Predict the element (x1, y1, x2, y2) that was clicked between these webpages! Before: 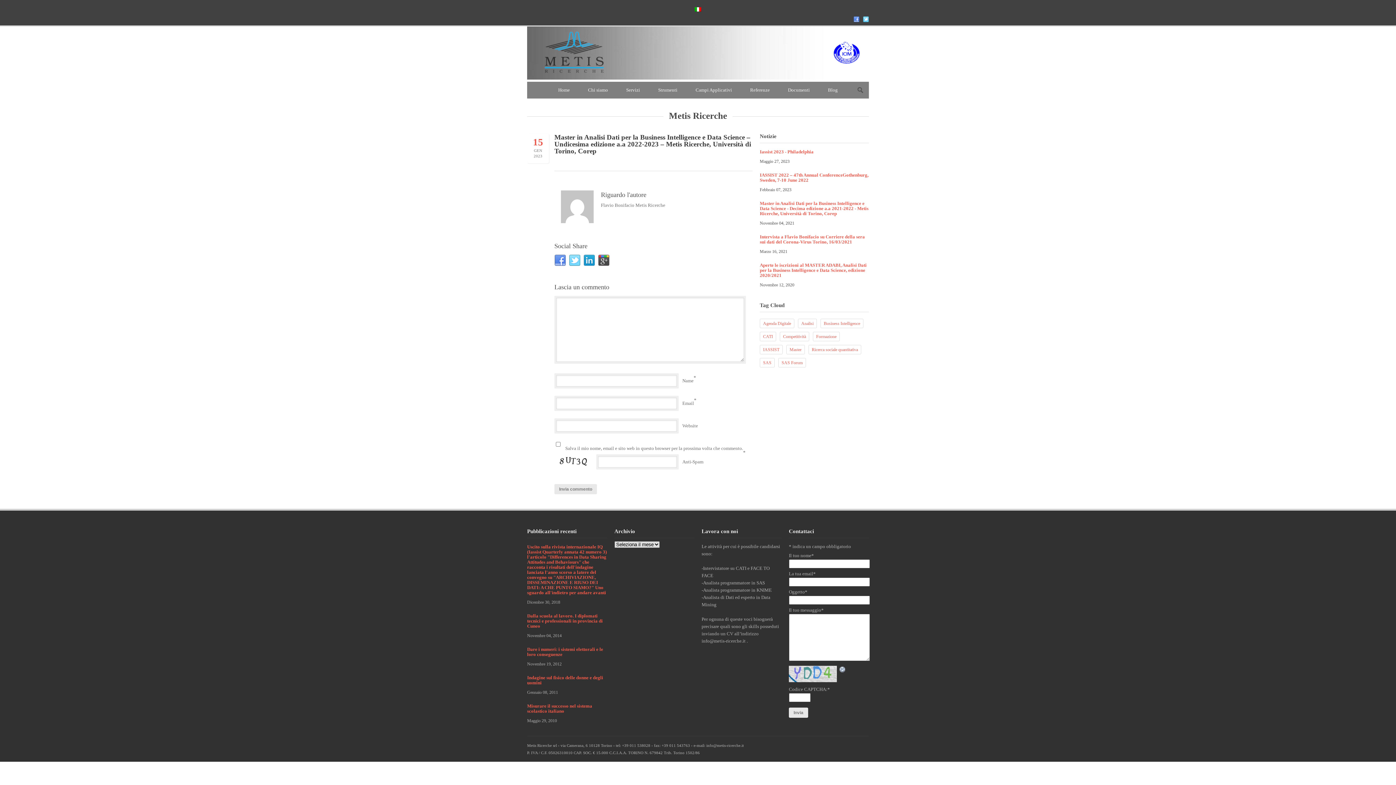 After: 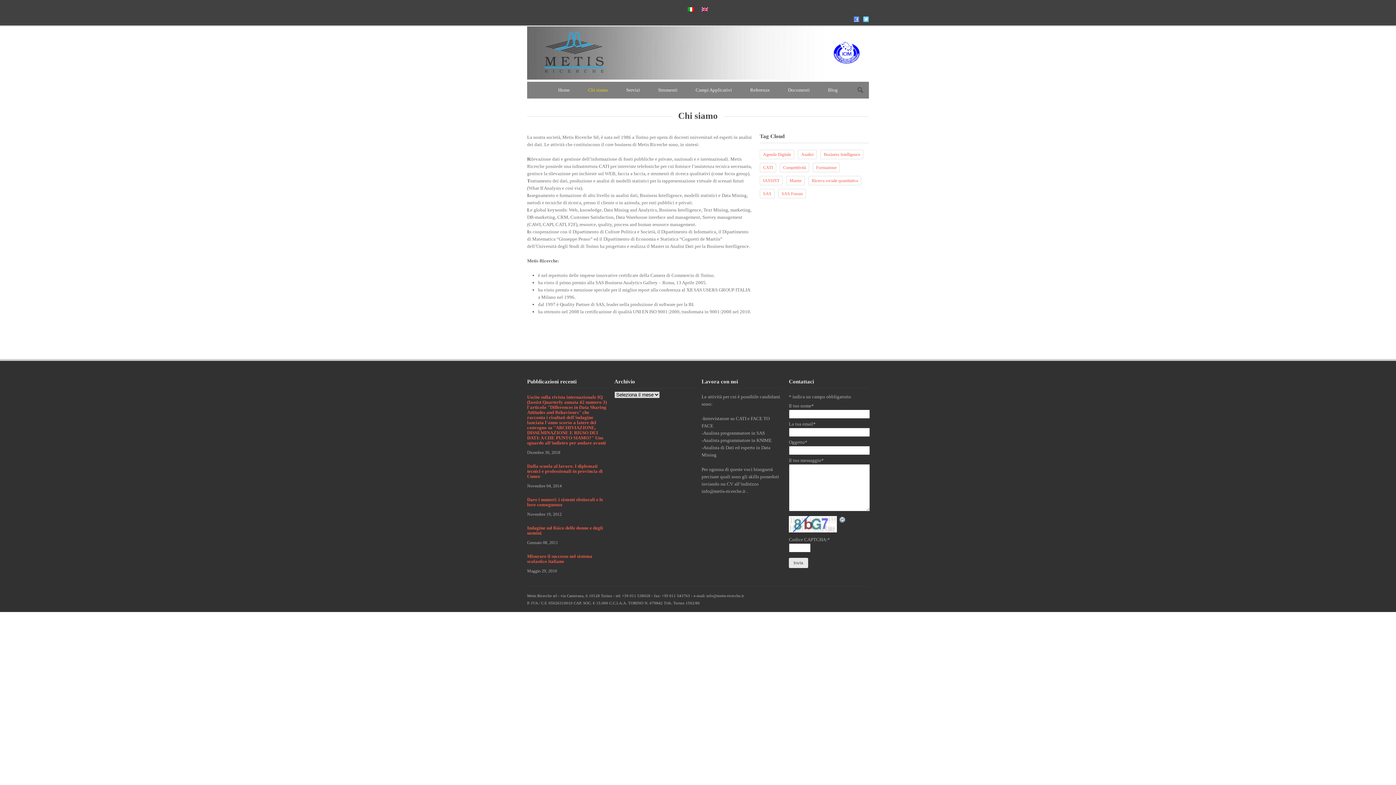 Action: label: Chi siamo bbox: (579, 85, 617, 94)